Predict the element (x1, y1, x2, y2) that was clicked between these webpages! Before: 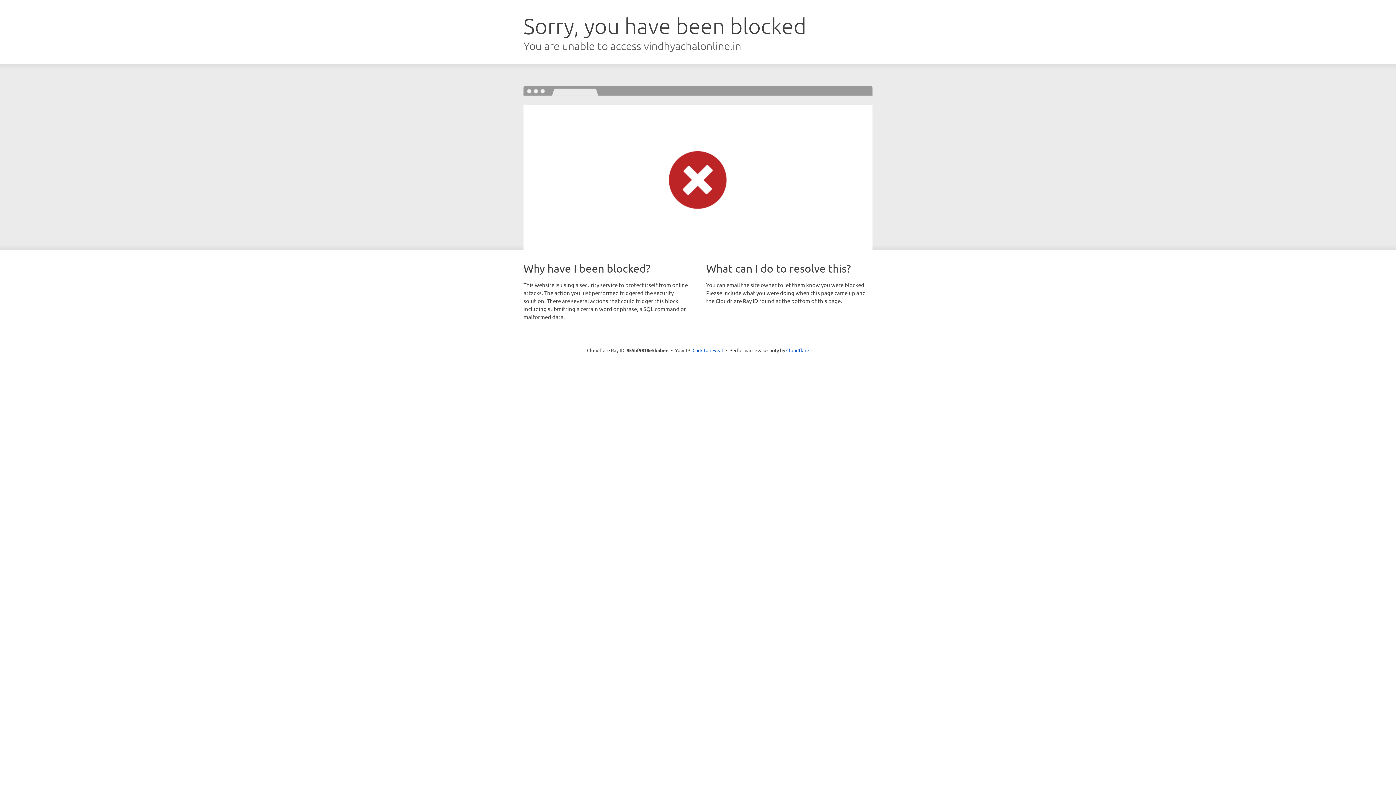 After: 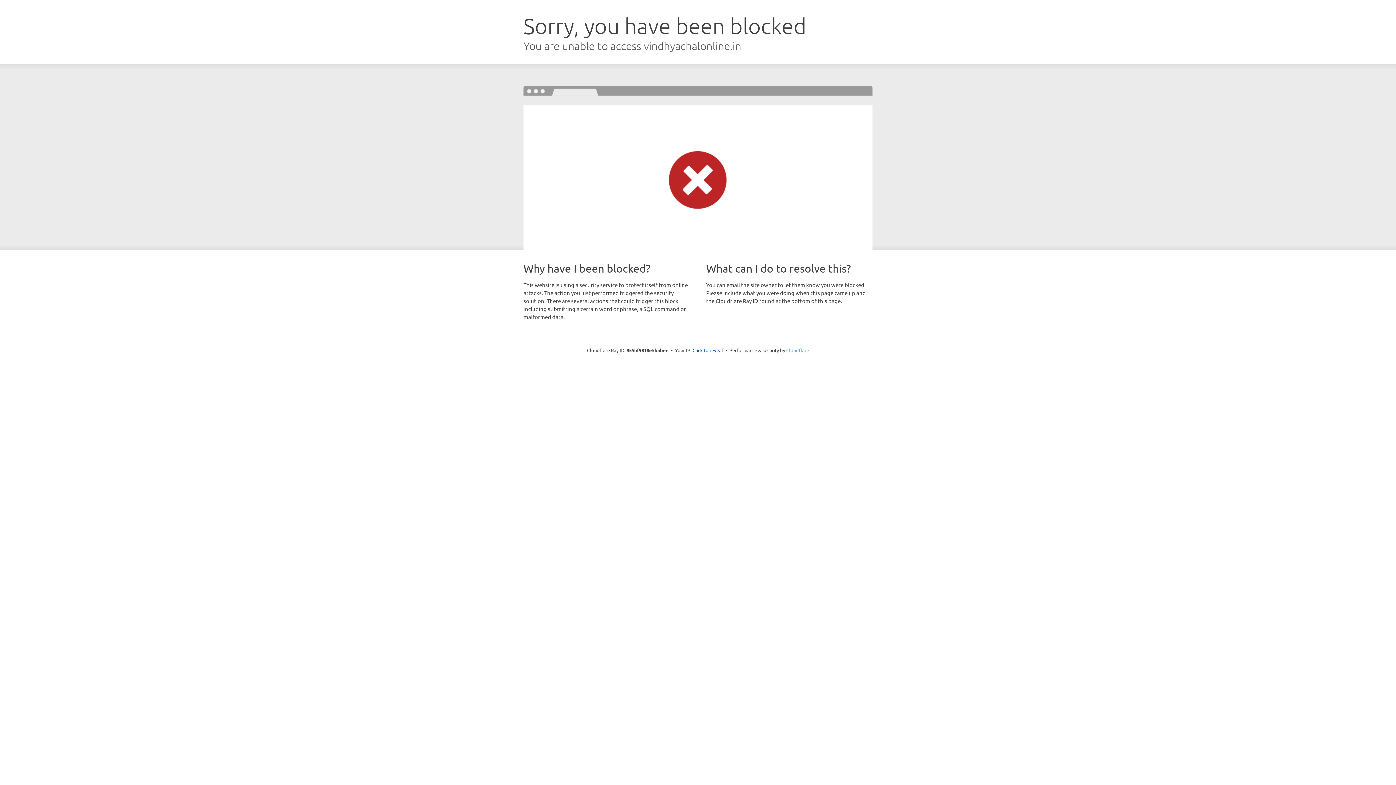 Action: bbox: (786, 347, 809, 353) label: Cloudflare